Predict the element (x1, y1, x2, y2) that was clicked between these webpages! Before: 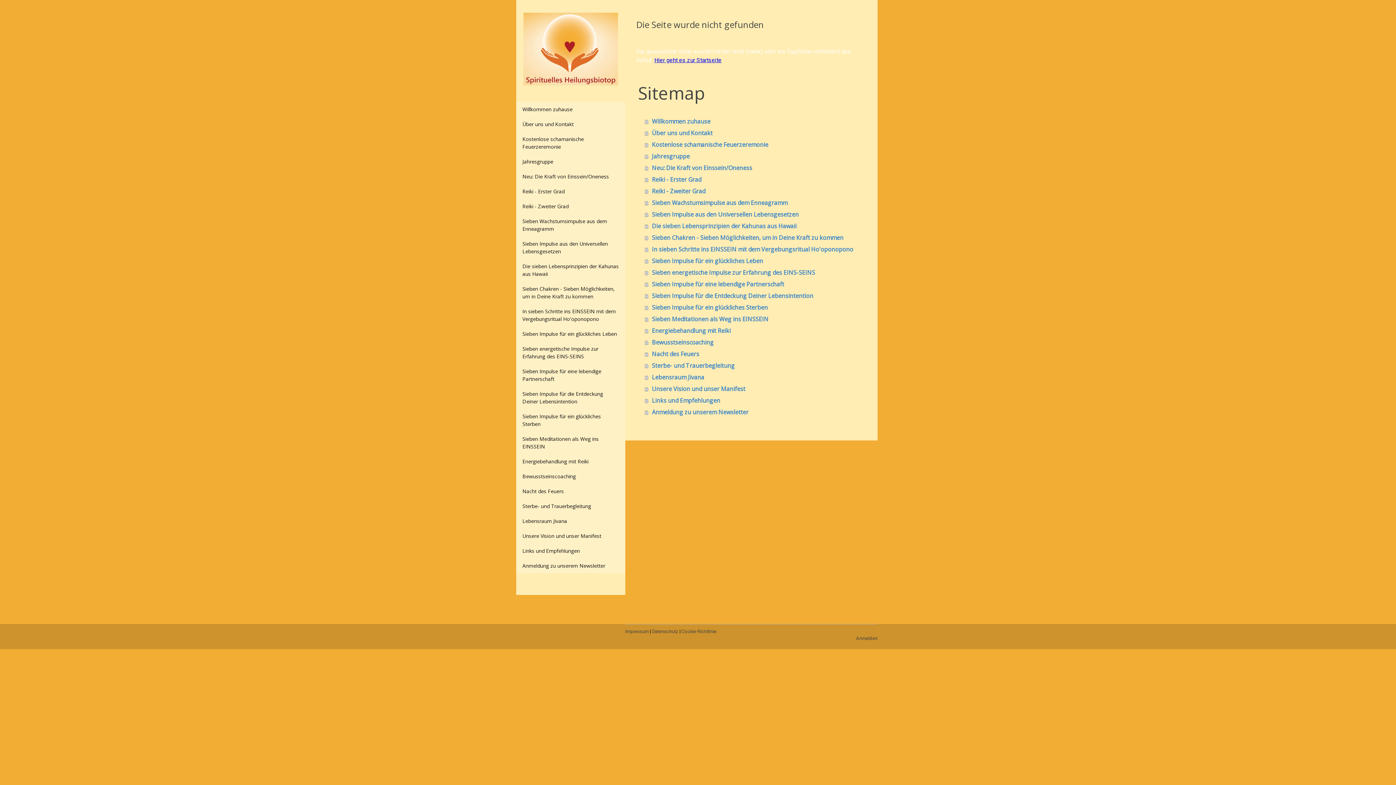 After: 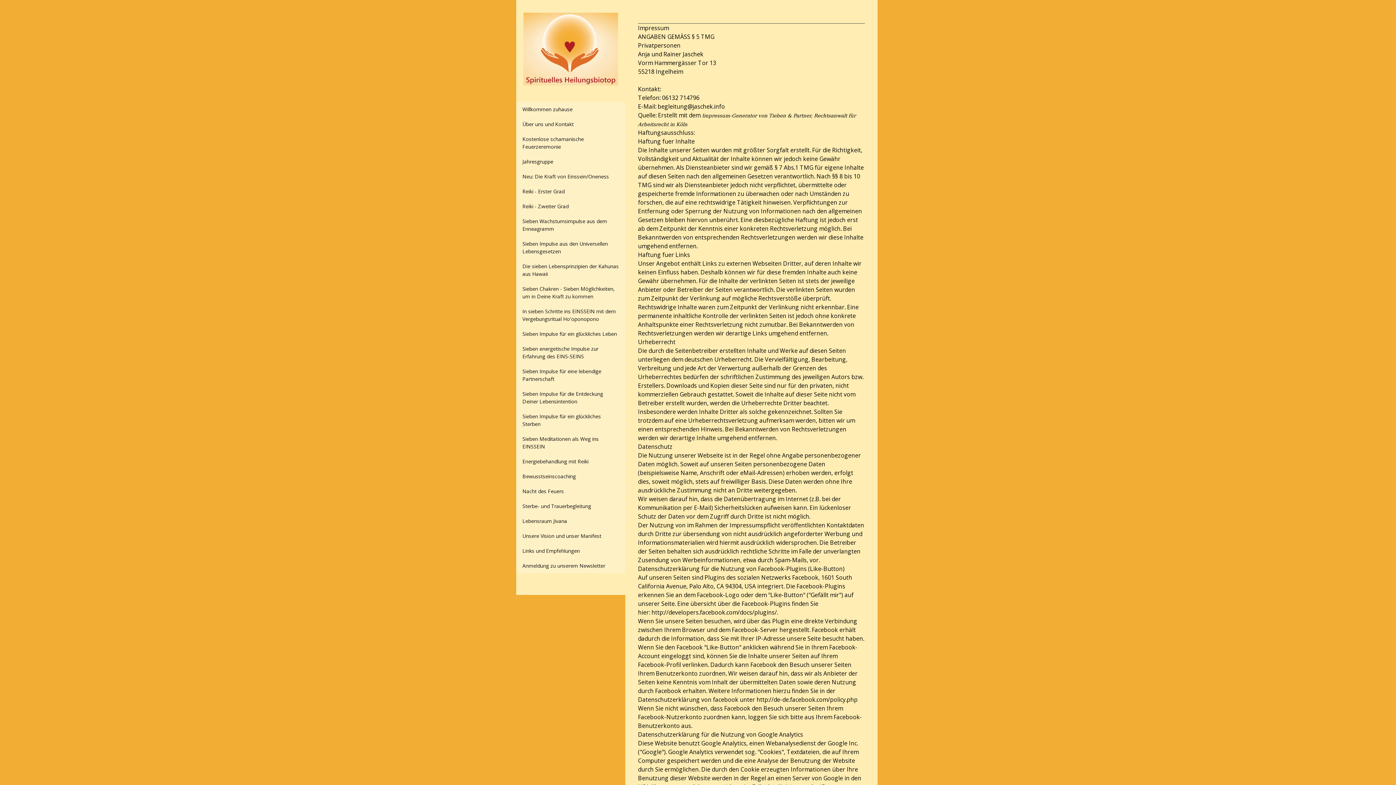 Action: label: Impressum bbox: (625, 629, 649, 634)